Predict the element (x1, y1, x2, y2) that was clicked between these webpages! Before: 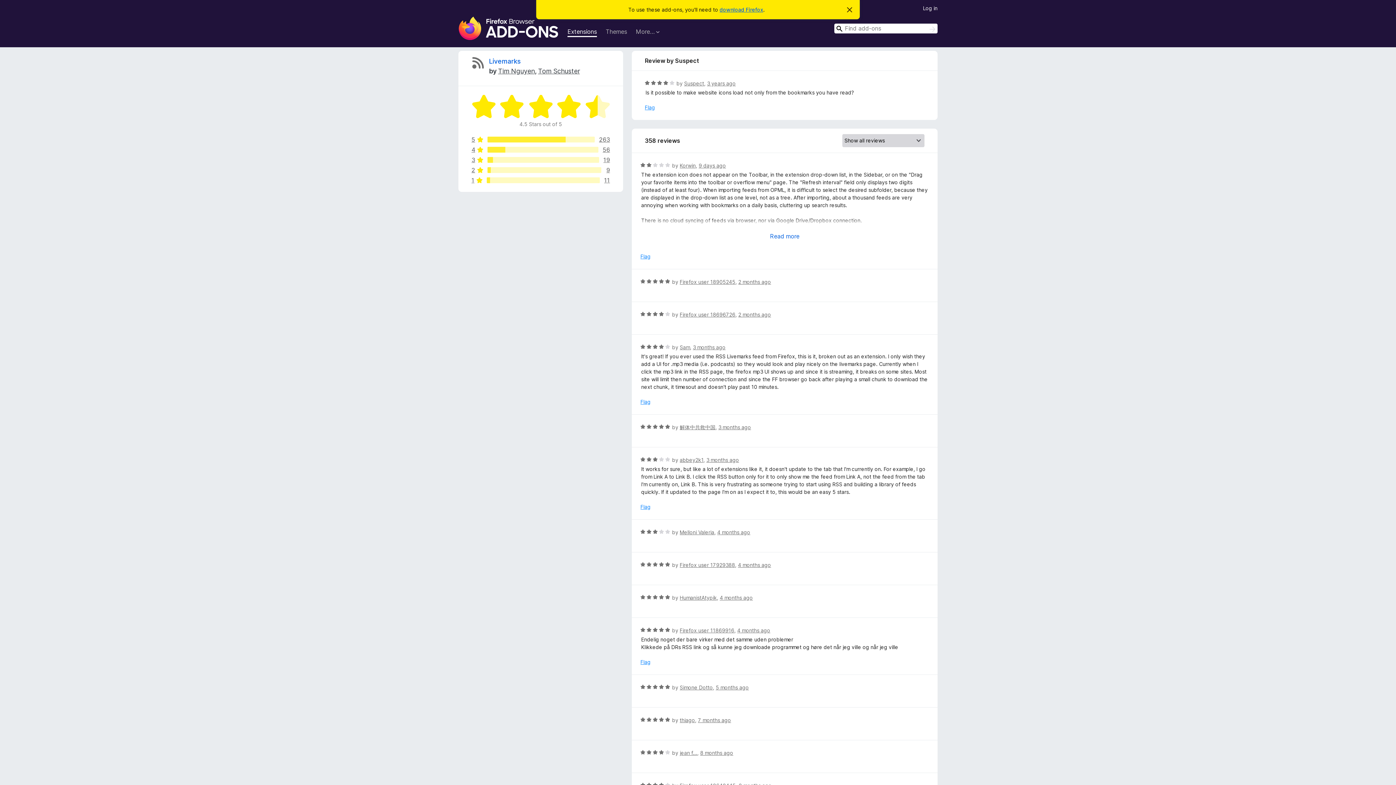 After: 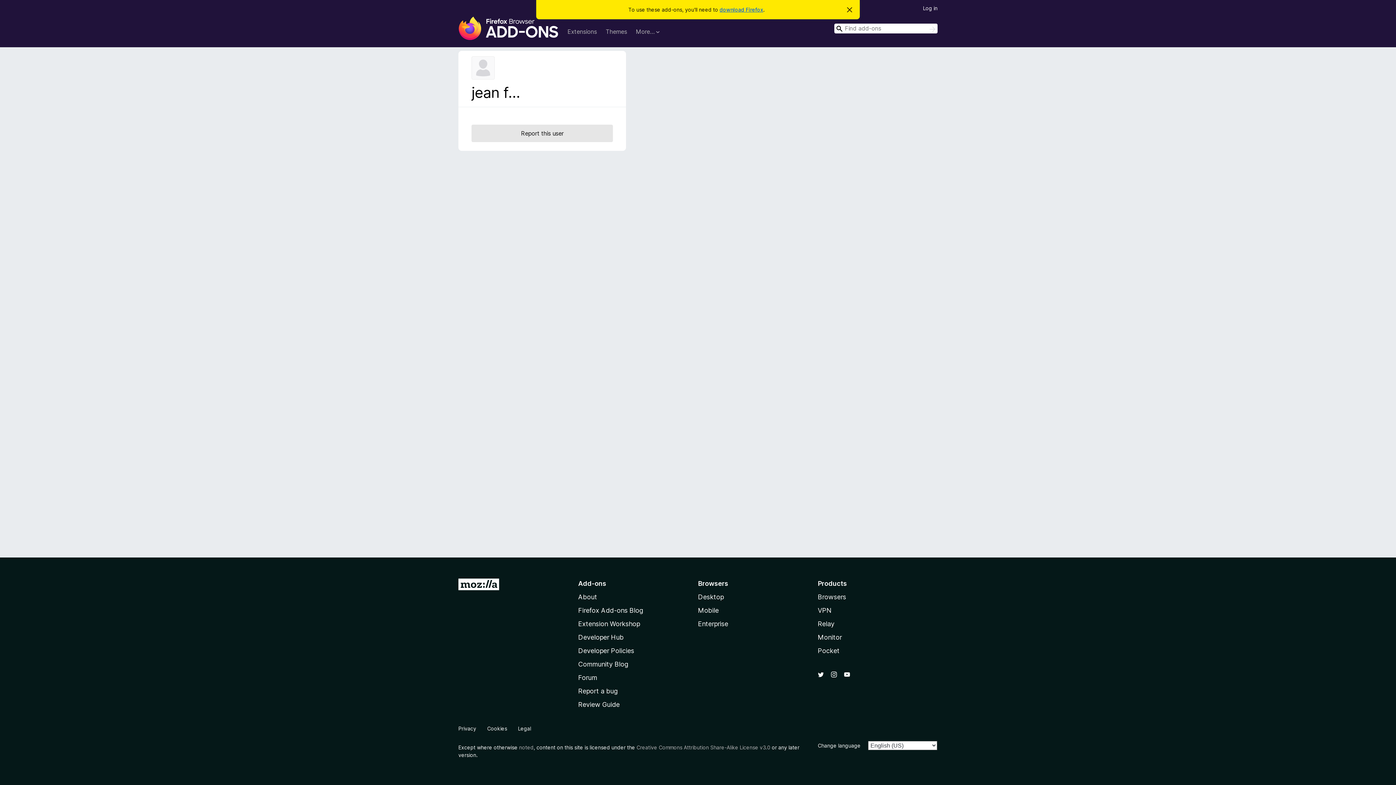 Action: bbox: (679, 750, 697, 756) label: jean f...